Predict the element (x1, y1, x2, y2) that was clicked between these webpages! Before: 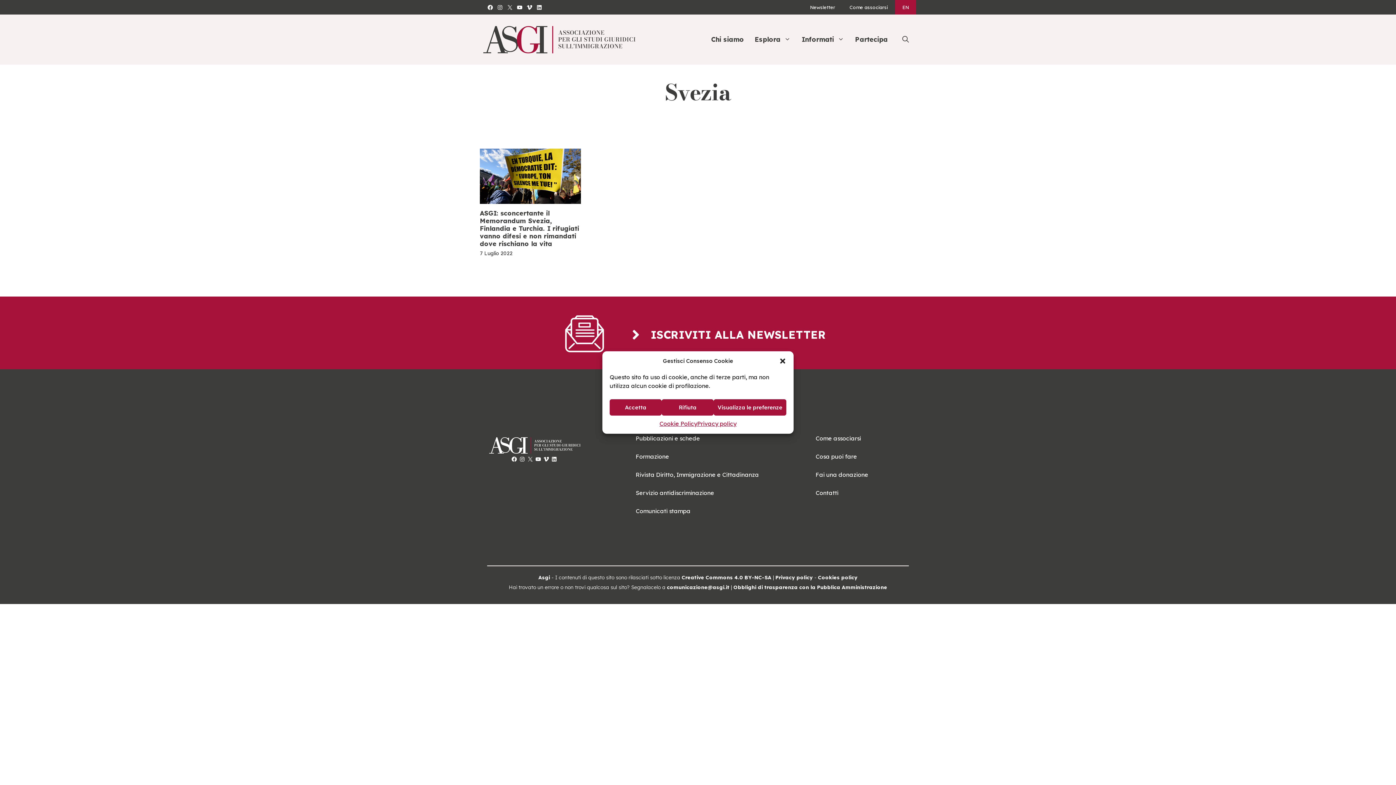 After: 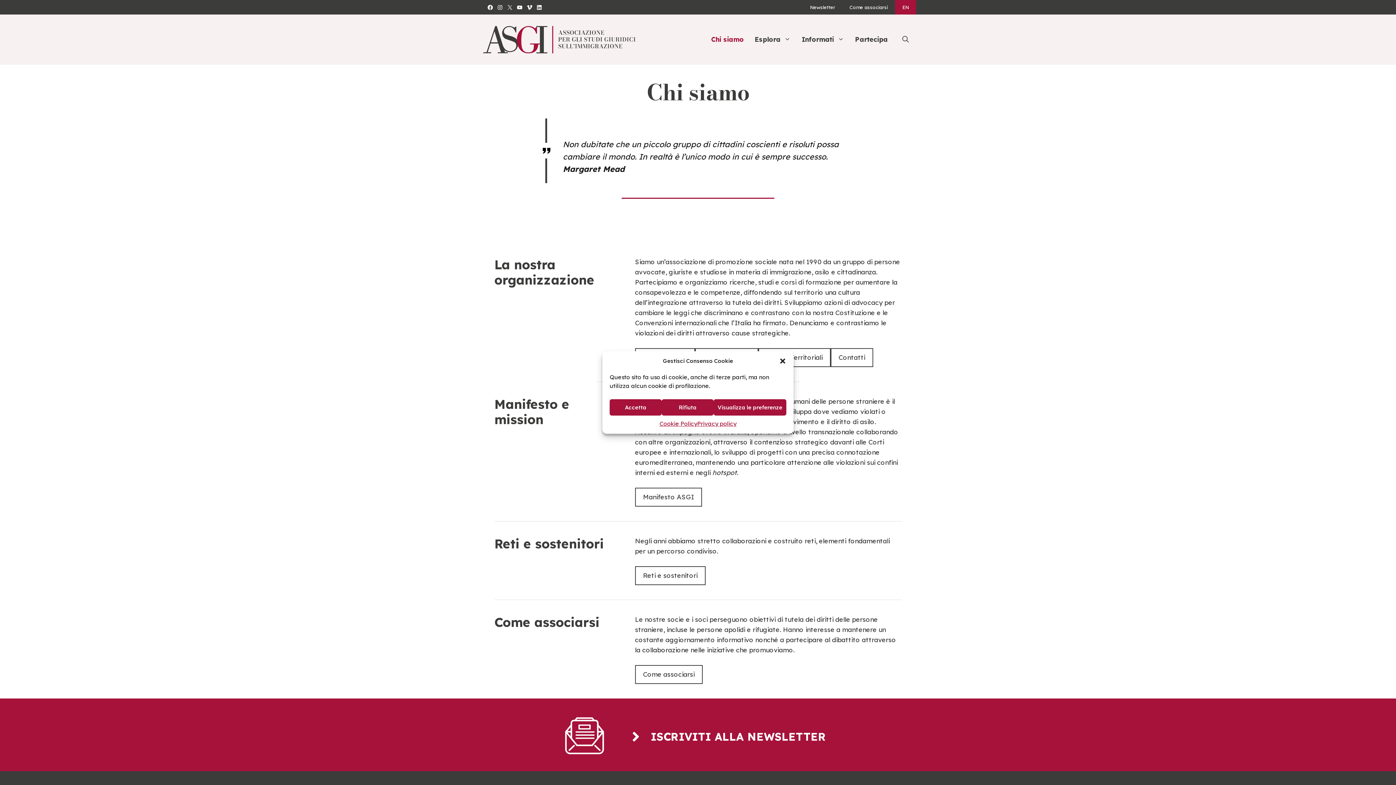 Action: bbox: (707, 28, 751, 50) label: Chi siamo